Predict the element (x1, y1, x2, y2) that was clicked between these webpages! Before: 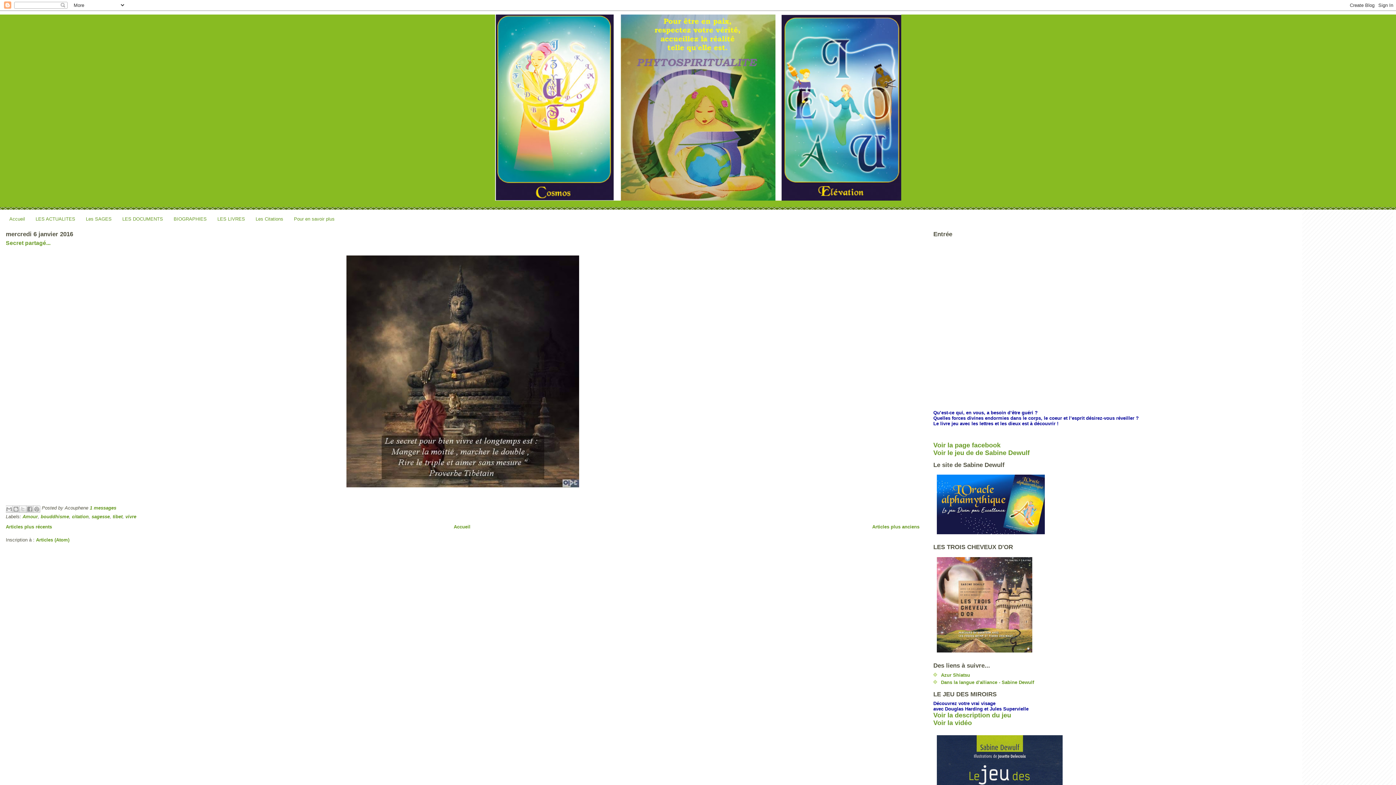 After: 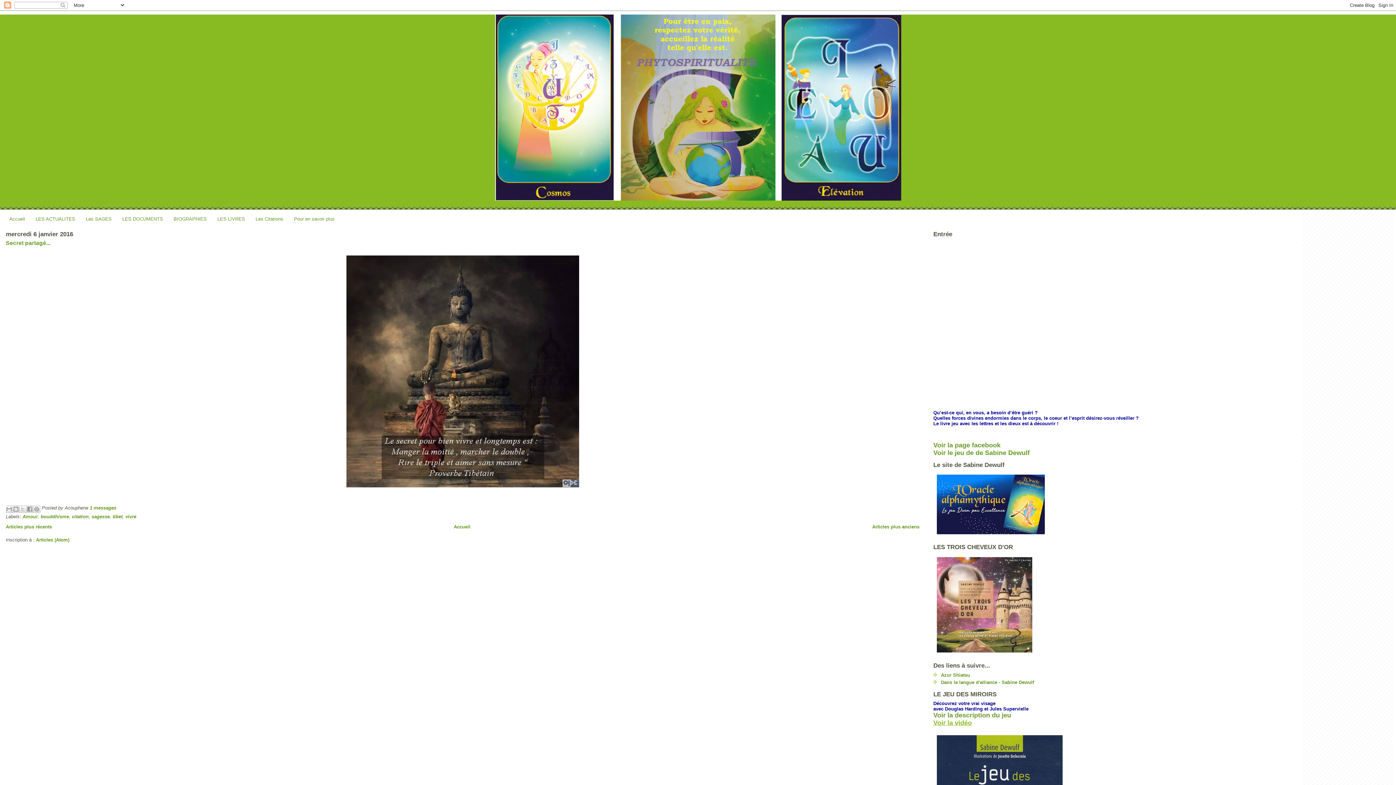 Action: label: Voir la vidéo bbox: (933, 719, 972, 726)